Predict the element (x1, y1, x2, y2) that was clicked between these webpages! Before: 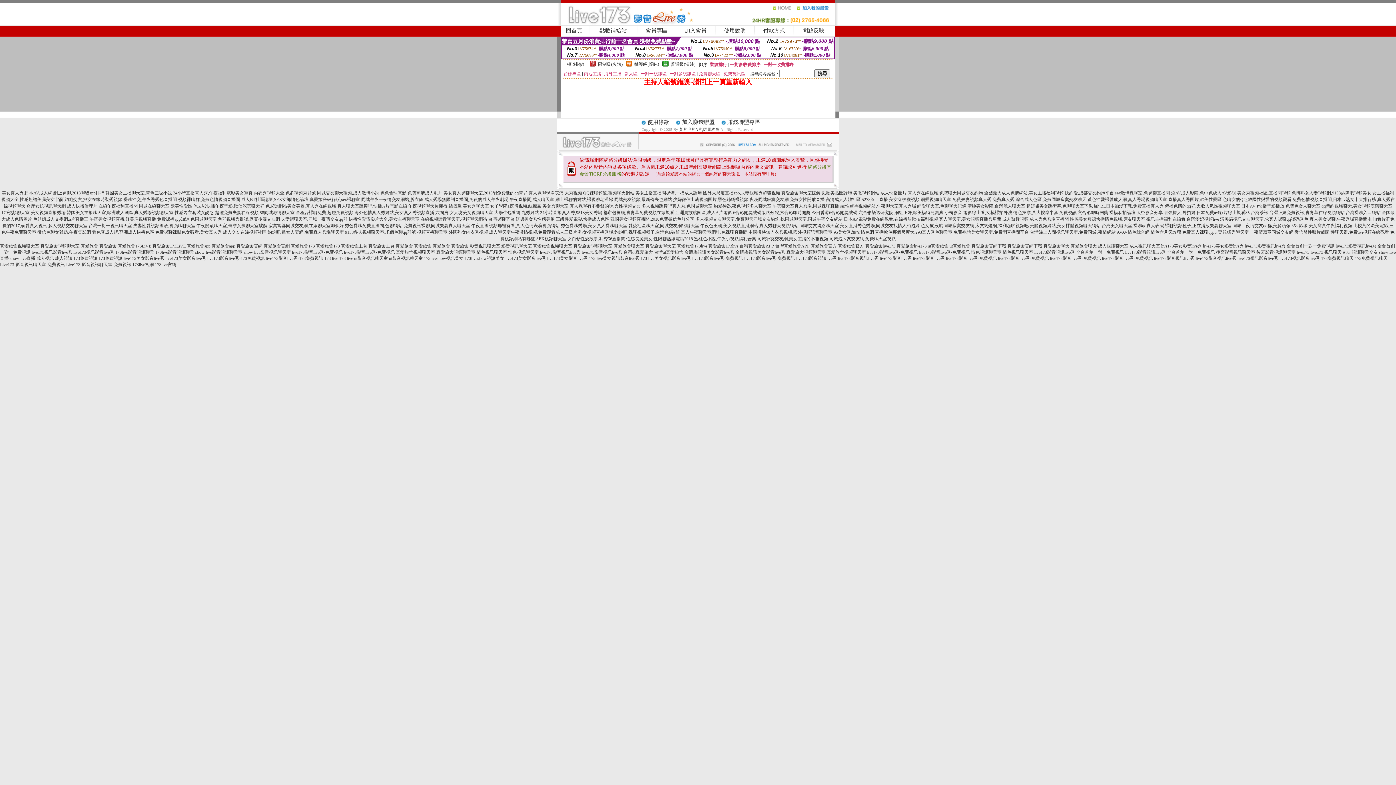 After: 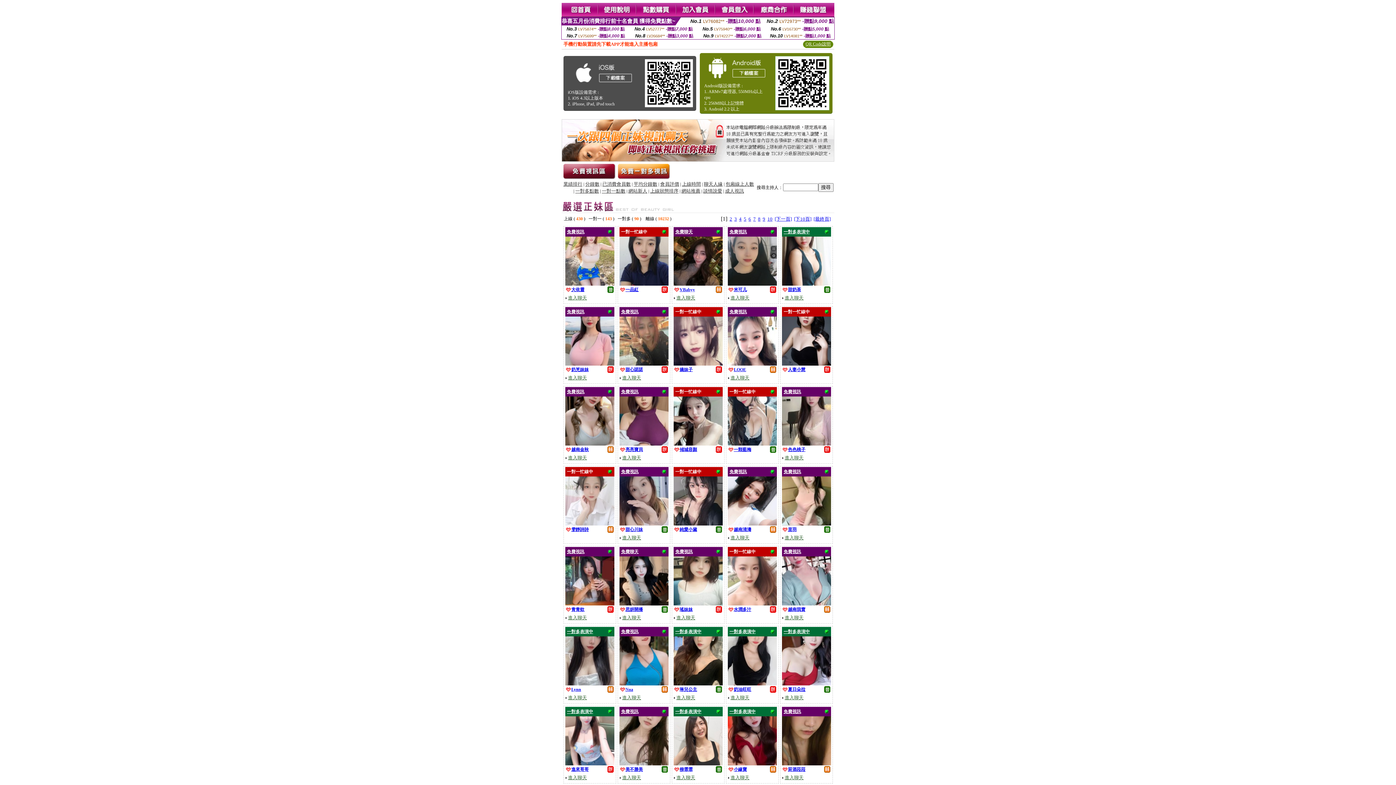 Action: bbox: (780, 216, 842, 221) label: 找同城聊天室,同城午夜交友網站